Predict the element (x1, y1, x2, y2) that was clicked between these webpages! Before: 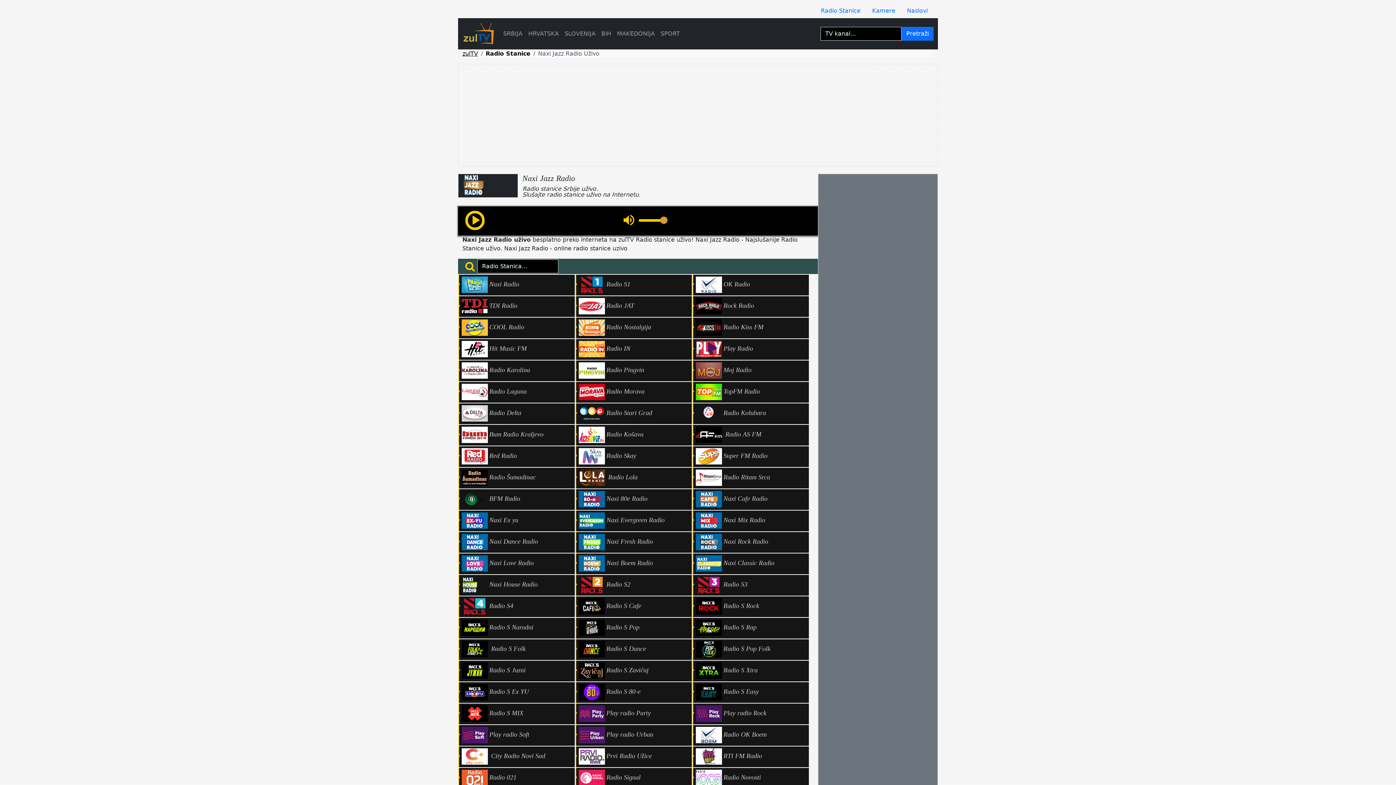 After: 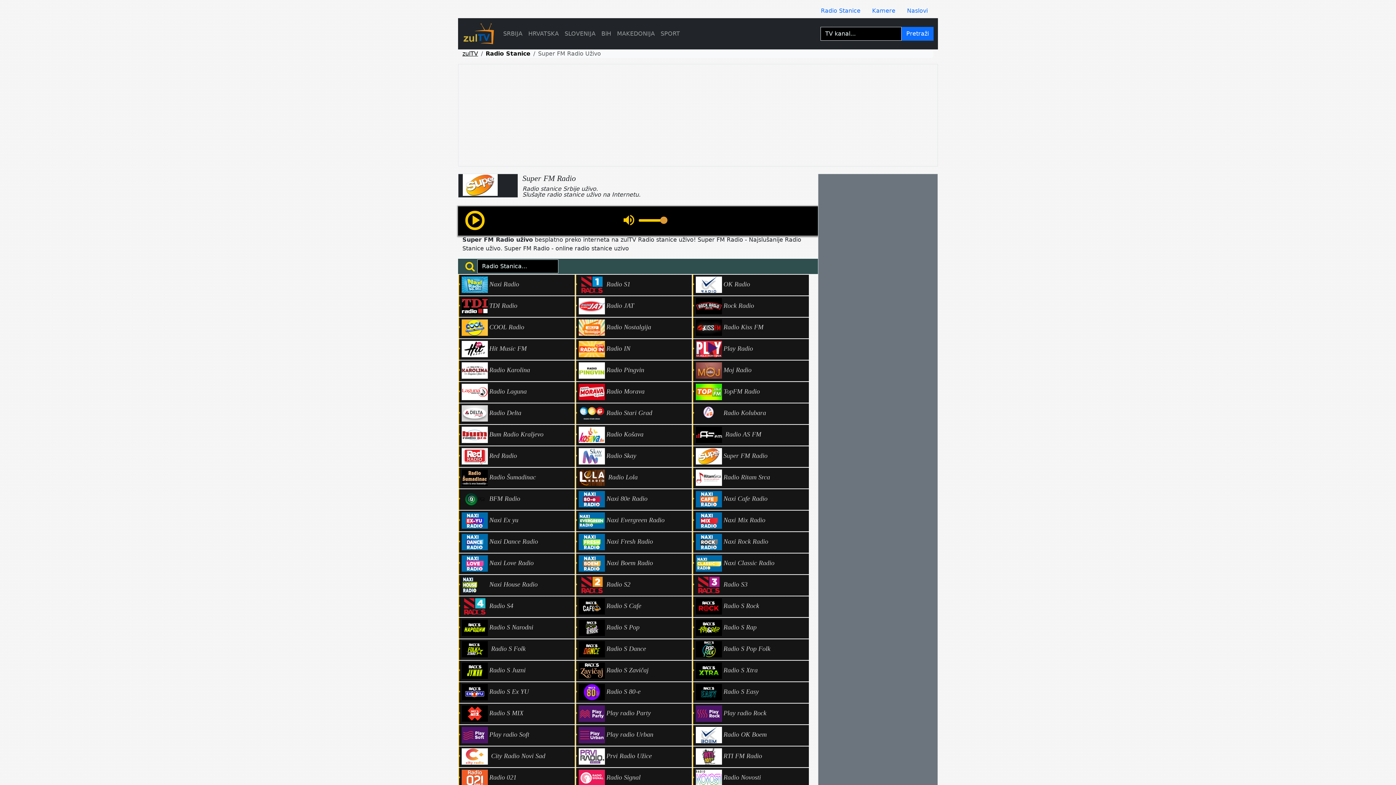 Action: label: Super FM Radio bbox: (692, 446, 809, 467)